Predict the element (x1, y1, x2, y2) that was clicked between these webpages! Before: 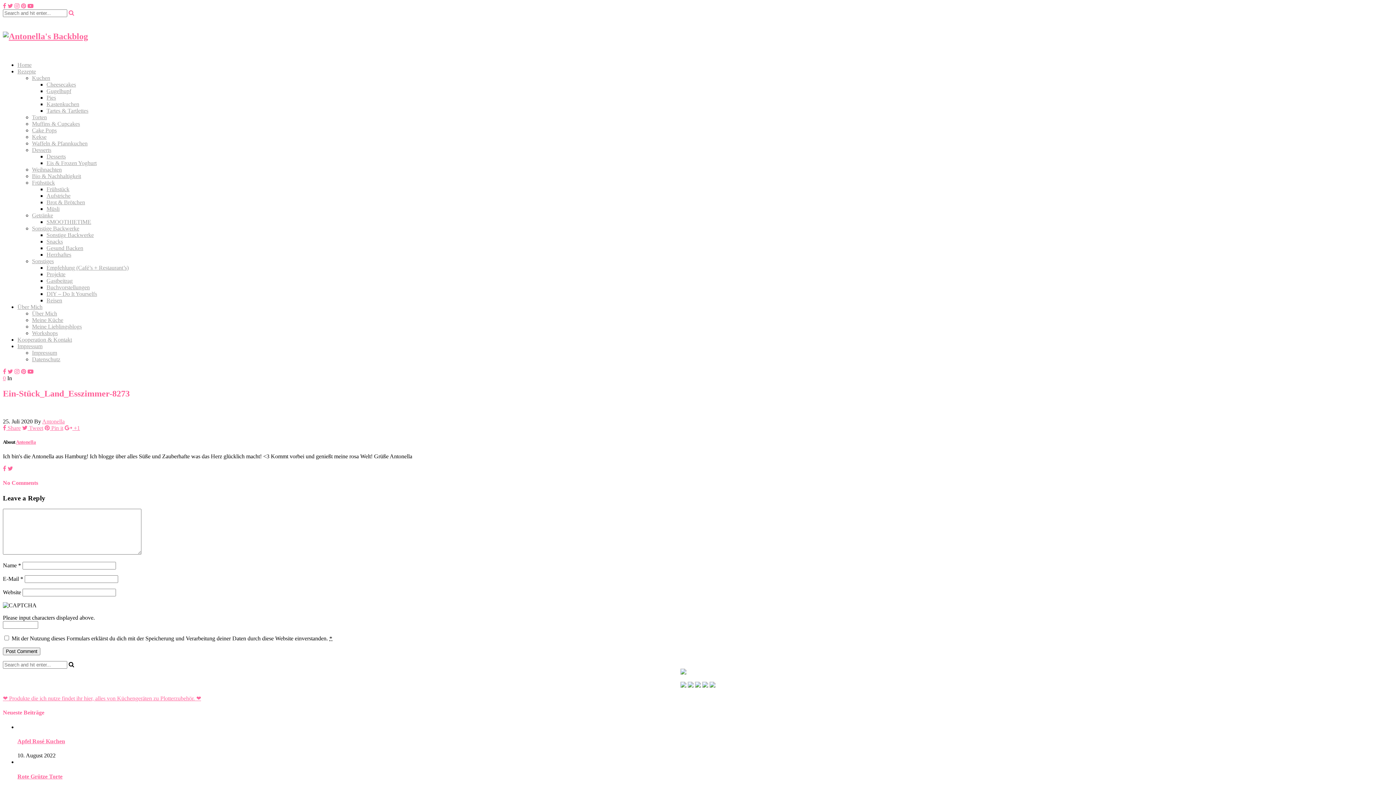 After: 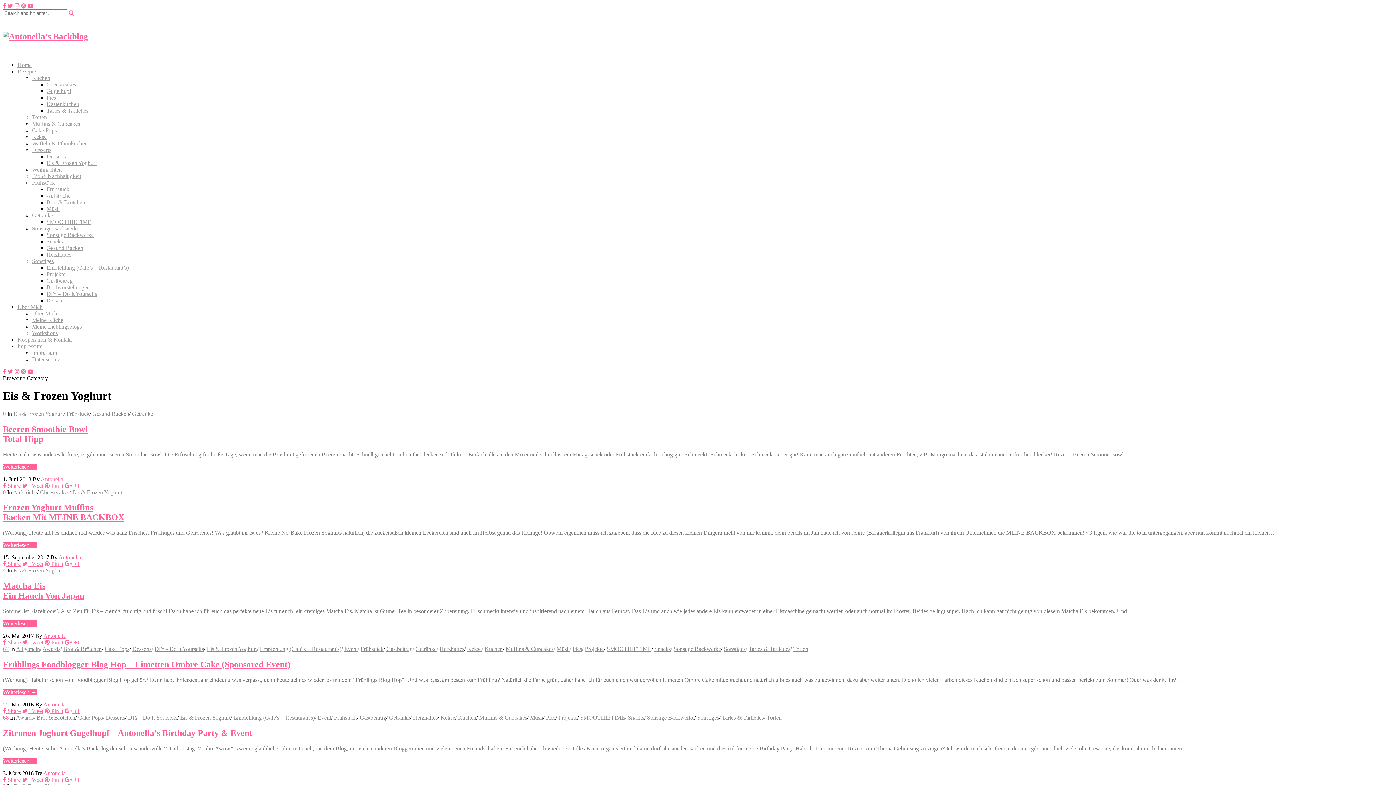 Action: bbox: (46, 159, 96, 166) label: Eis & Frozen Yoghurt